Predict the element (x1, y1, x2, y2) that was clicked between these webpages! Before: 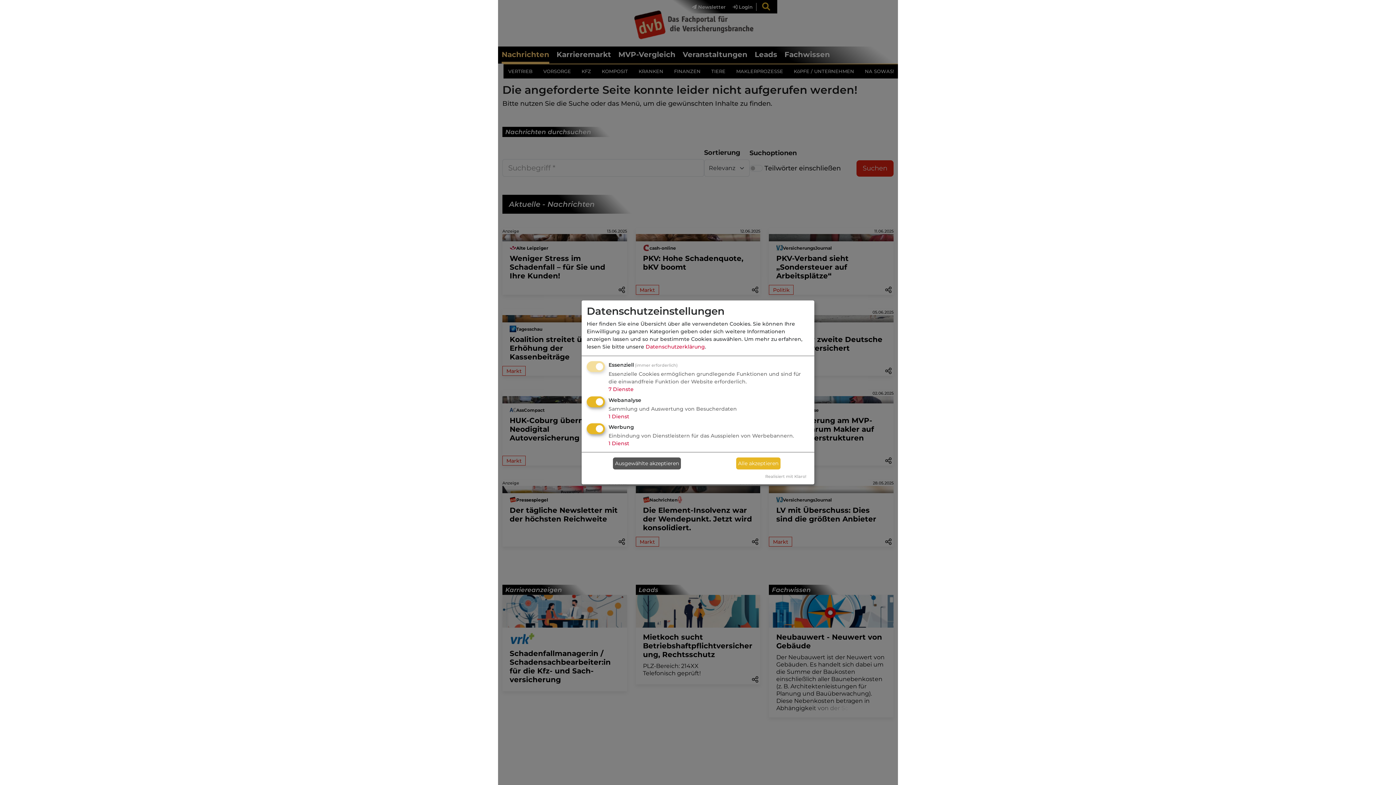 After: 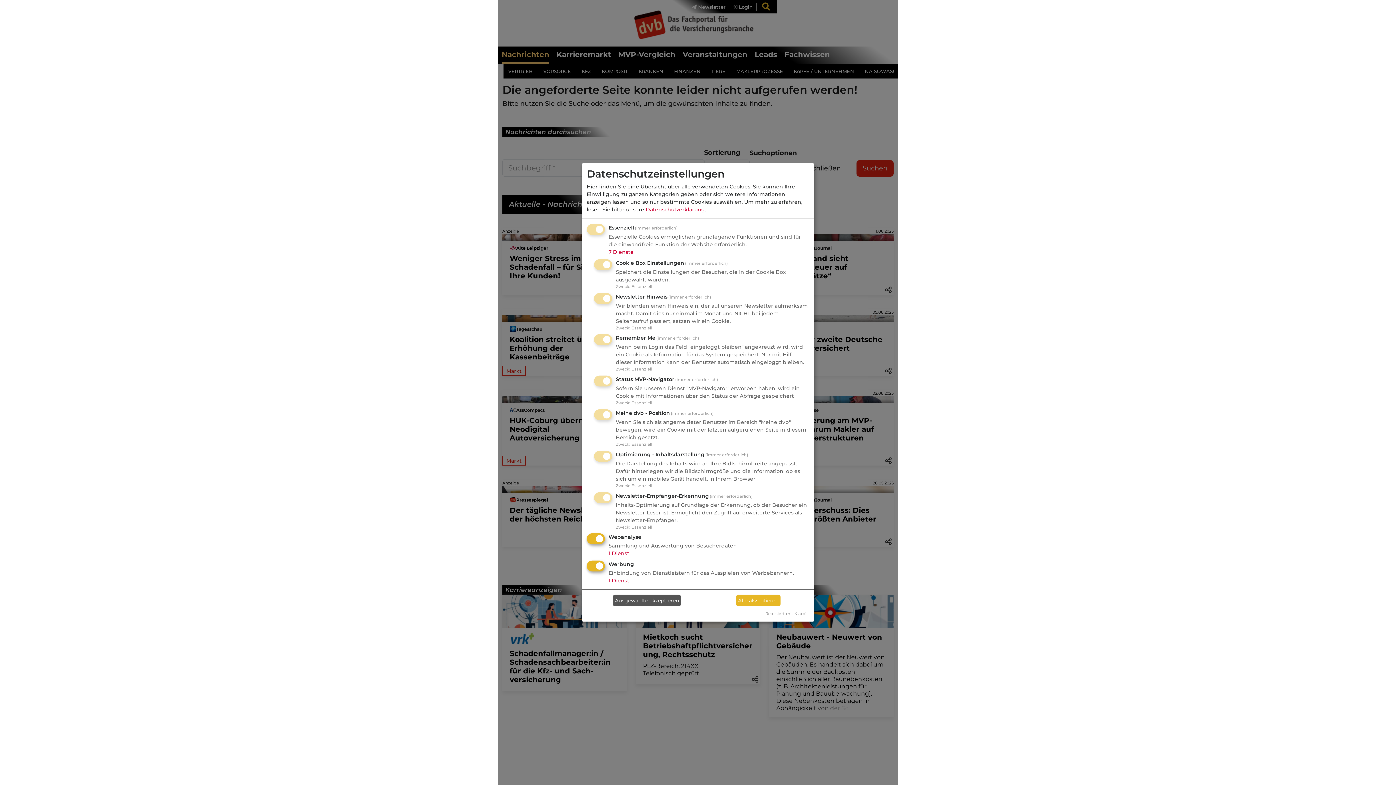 Action: label: 7 Dienste bbox: (608, 386, 633, 392)